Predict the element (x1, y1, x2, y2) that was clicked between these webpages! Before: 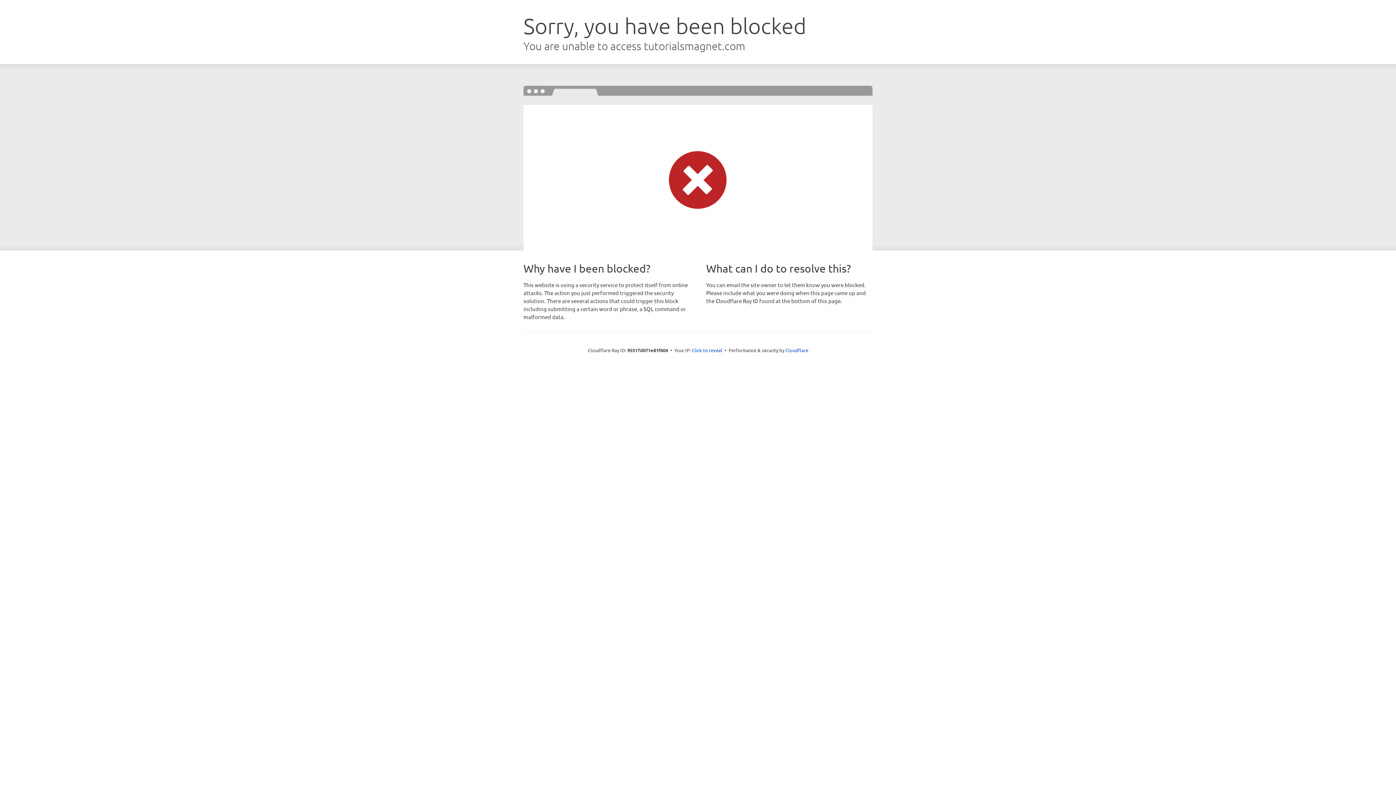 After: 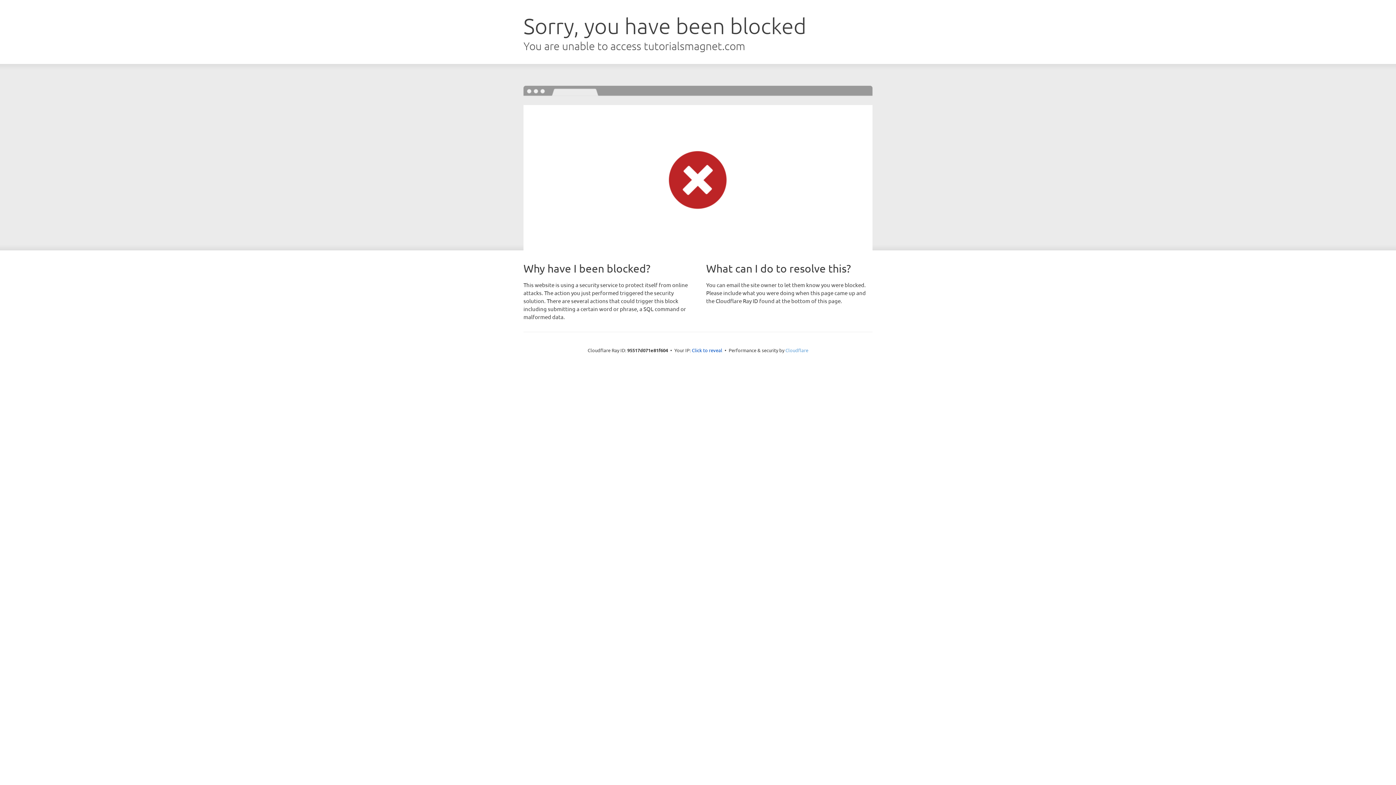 Action: label: Cloudflare bbox: (785, 347, 808, 353)